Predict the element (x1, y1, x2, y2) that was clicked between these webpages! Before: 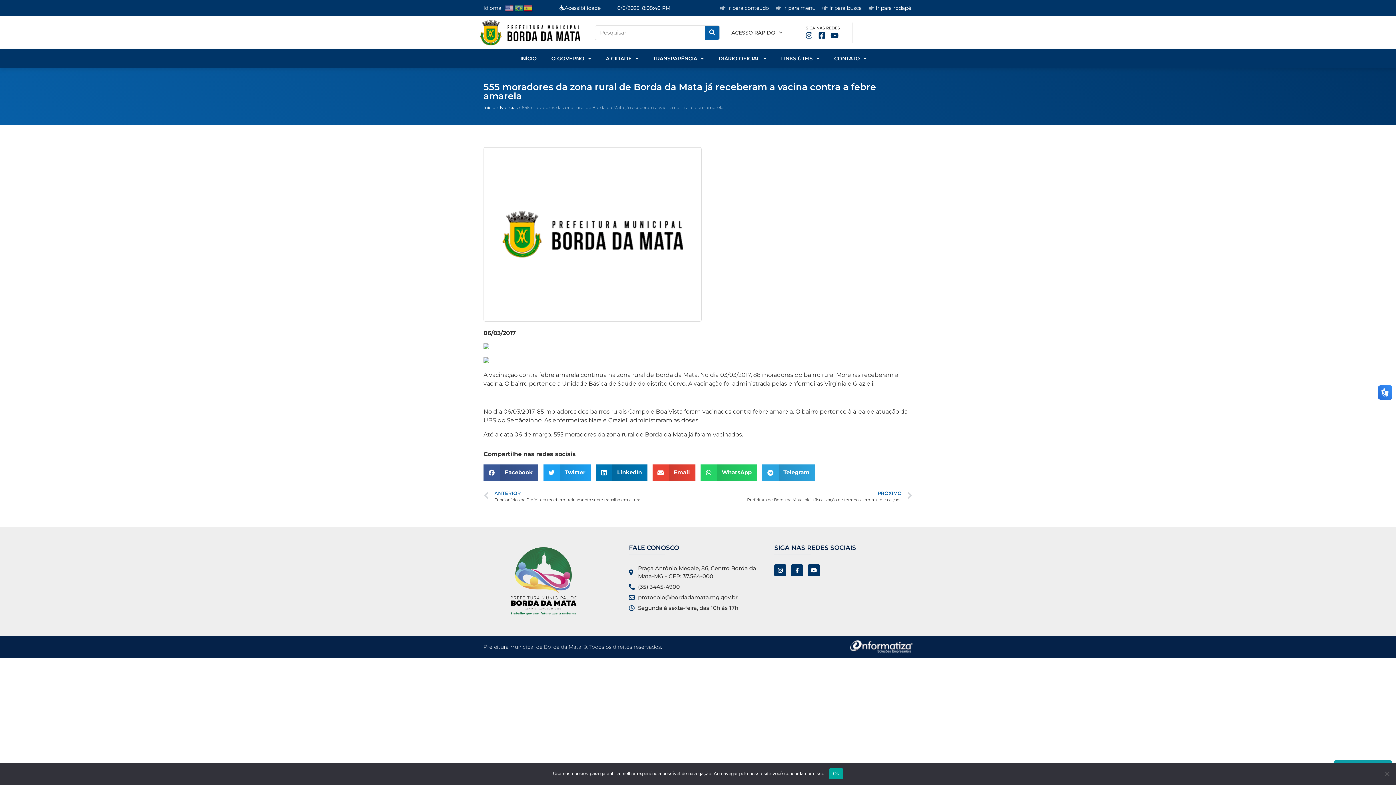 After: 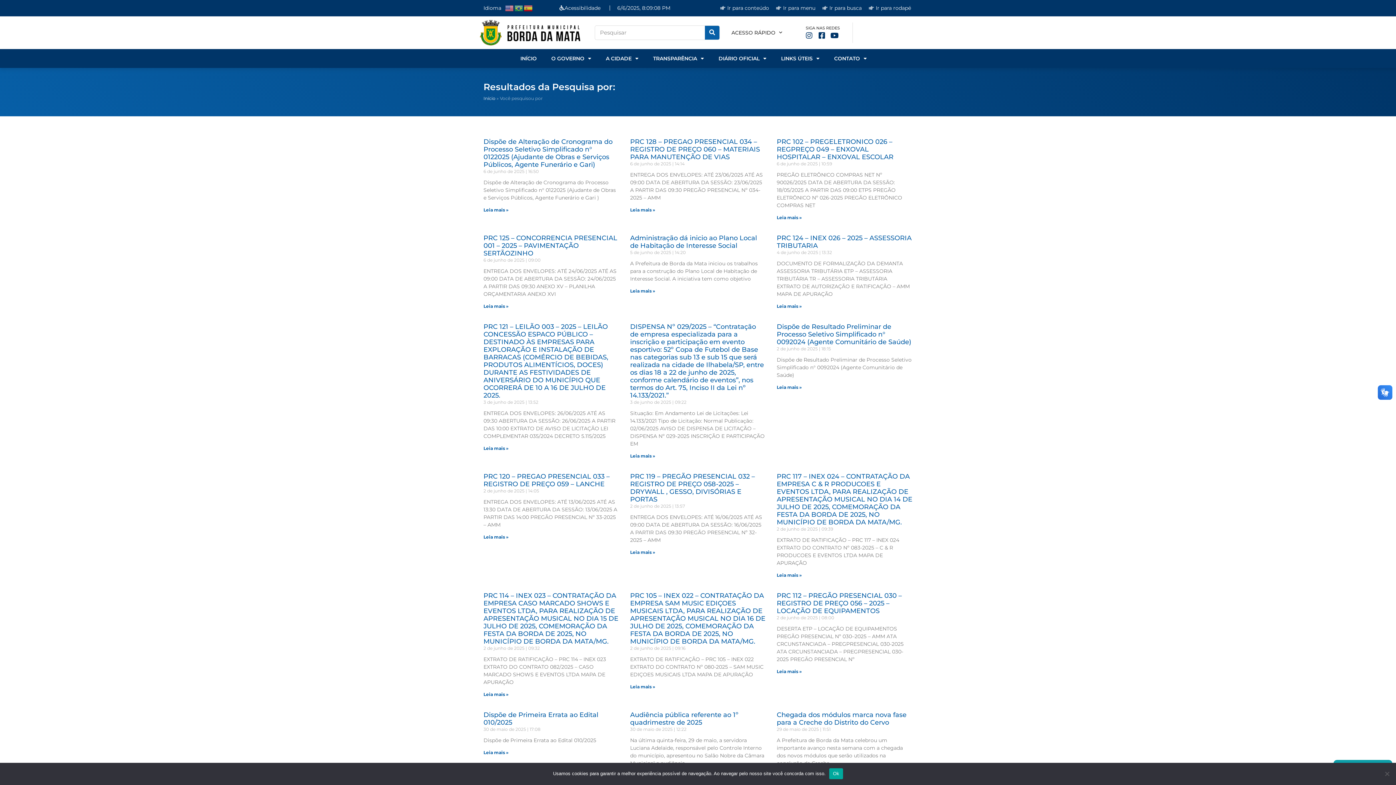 Action: label: Pesquisar bbox: (705, 25, 719, 39)